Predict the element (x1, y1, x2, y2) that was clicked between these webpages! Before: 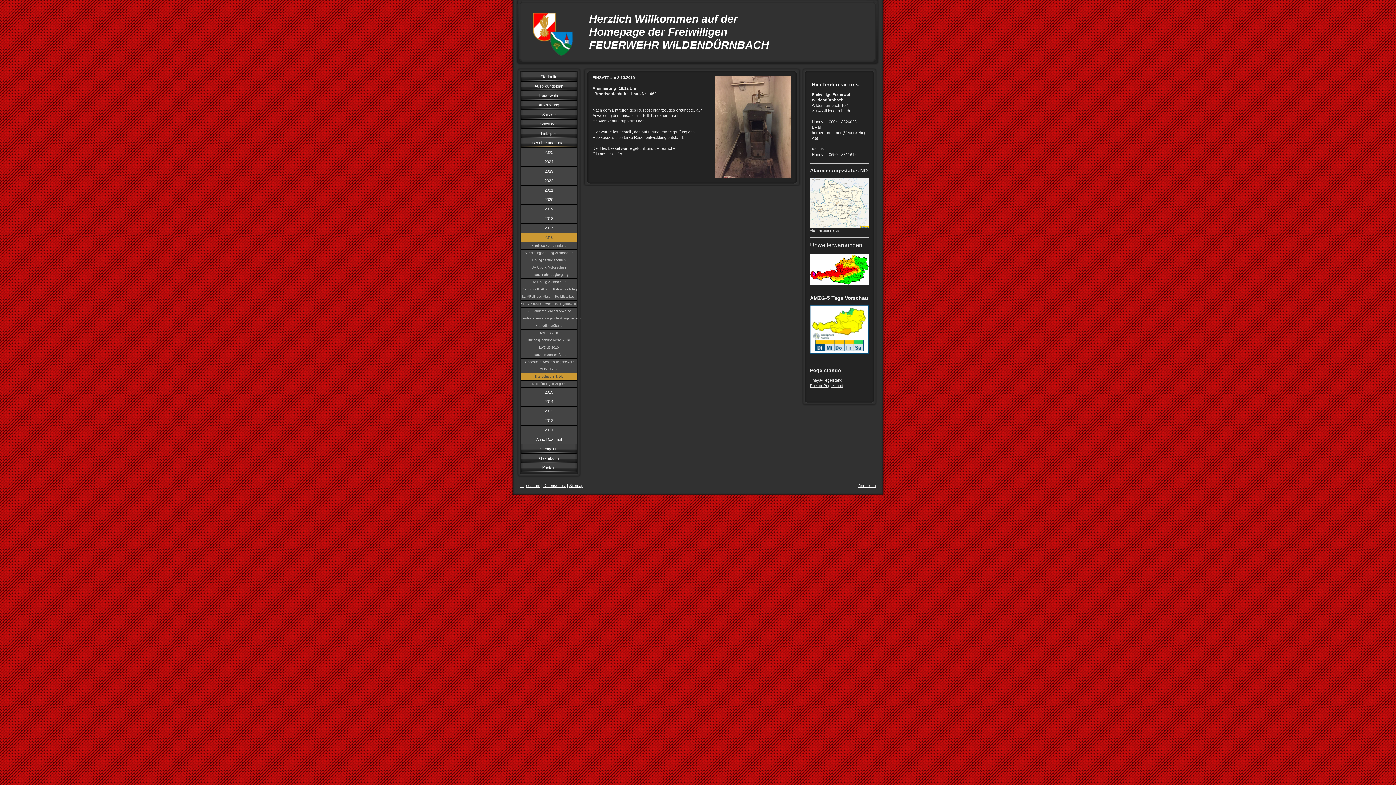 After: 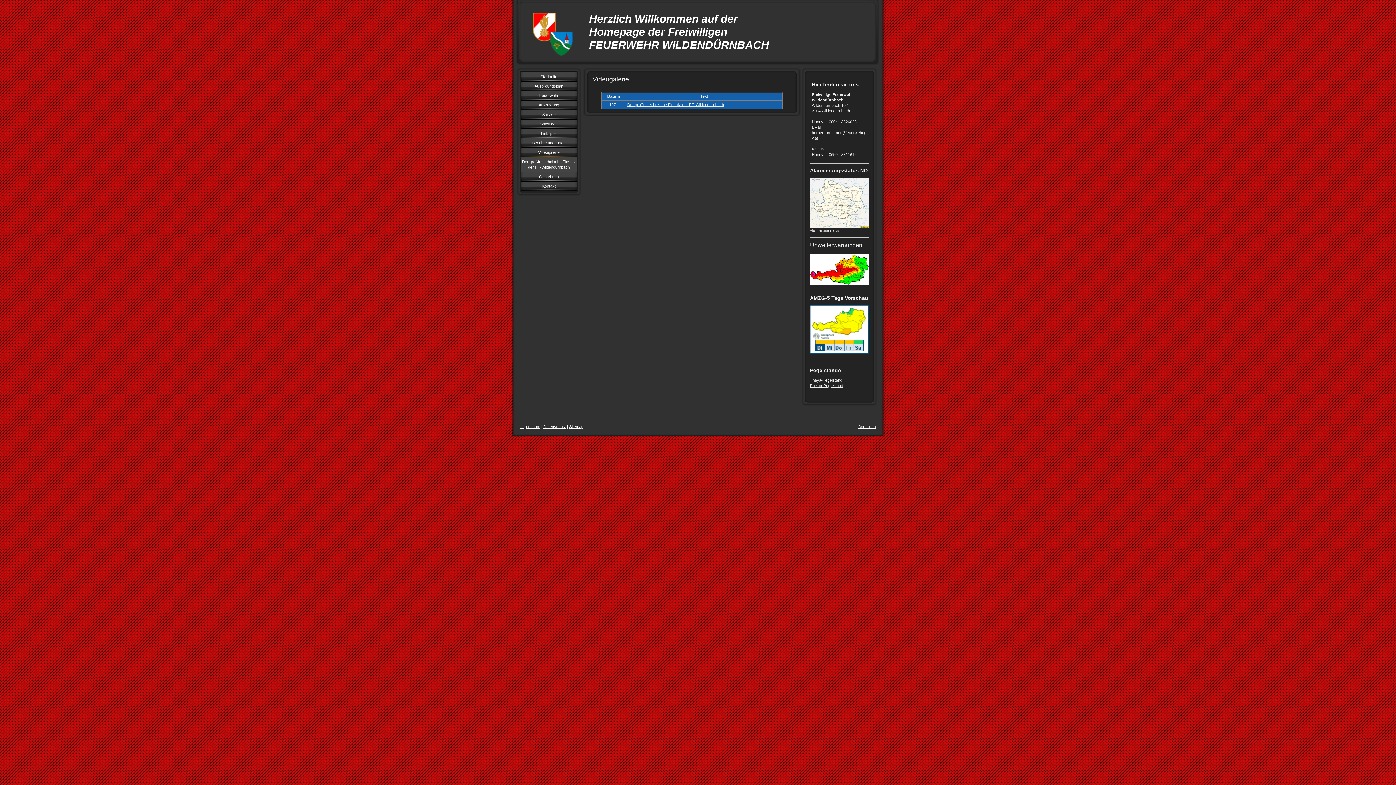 Action: bbox: (520, 444, 577, 453) label: Videogalerie